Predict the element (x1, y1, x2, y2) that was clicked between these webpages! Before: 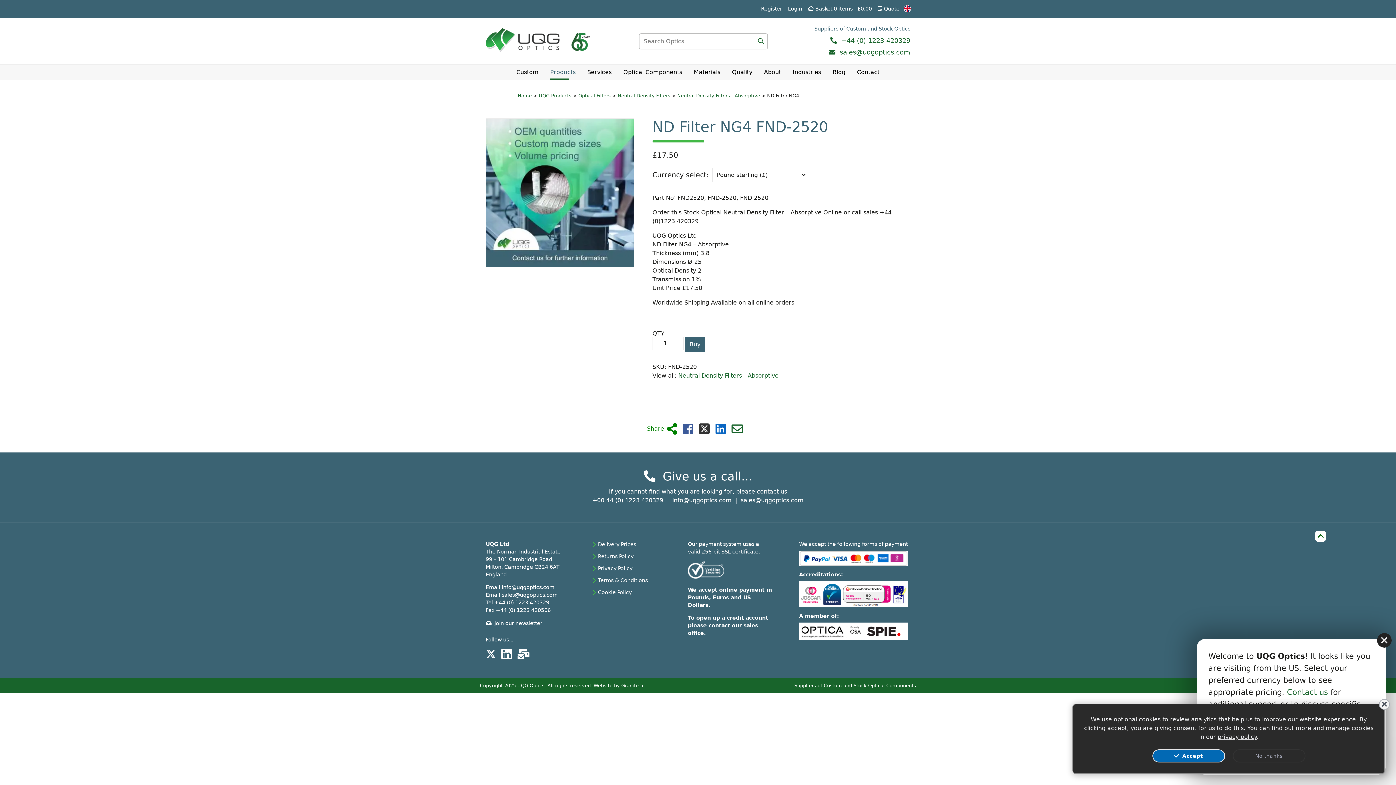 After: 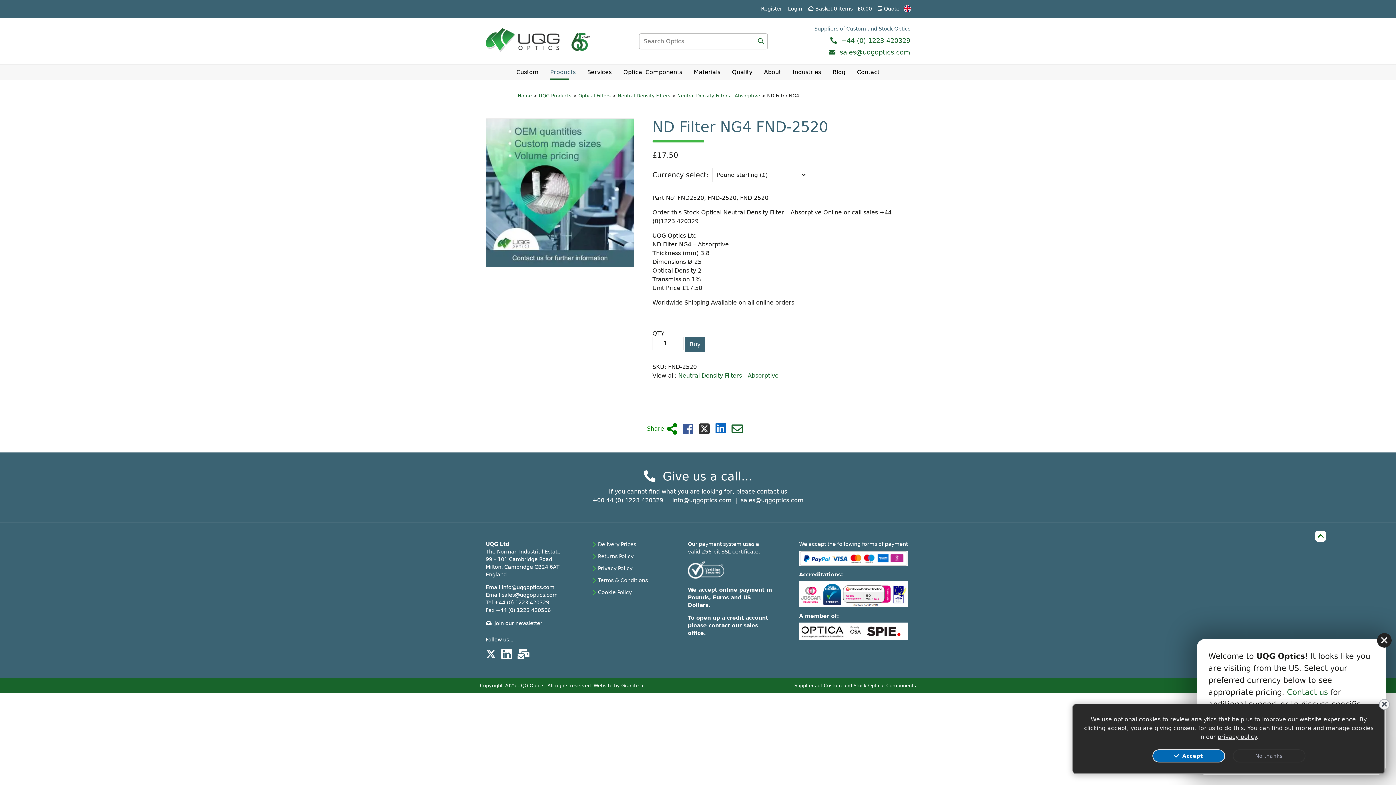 Action: label: Share on Linkedin bbox: (715, 428, 725, 434)